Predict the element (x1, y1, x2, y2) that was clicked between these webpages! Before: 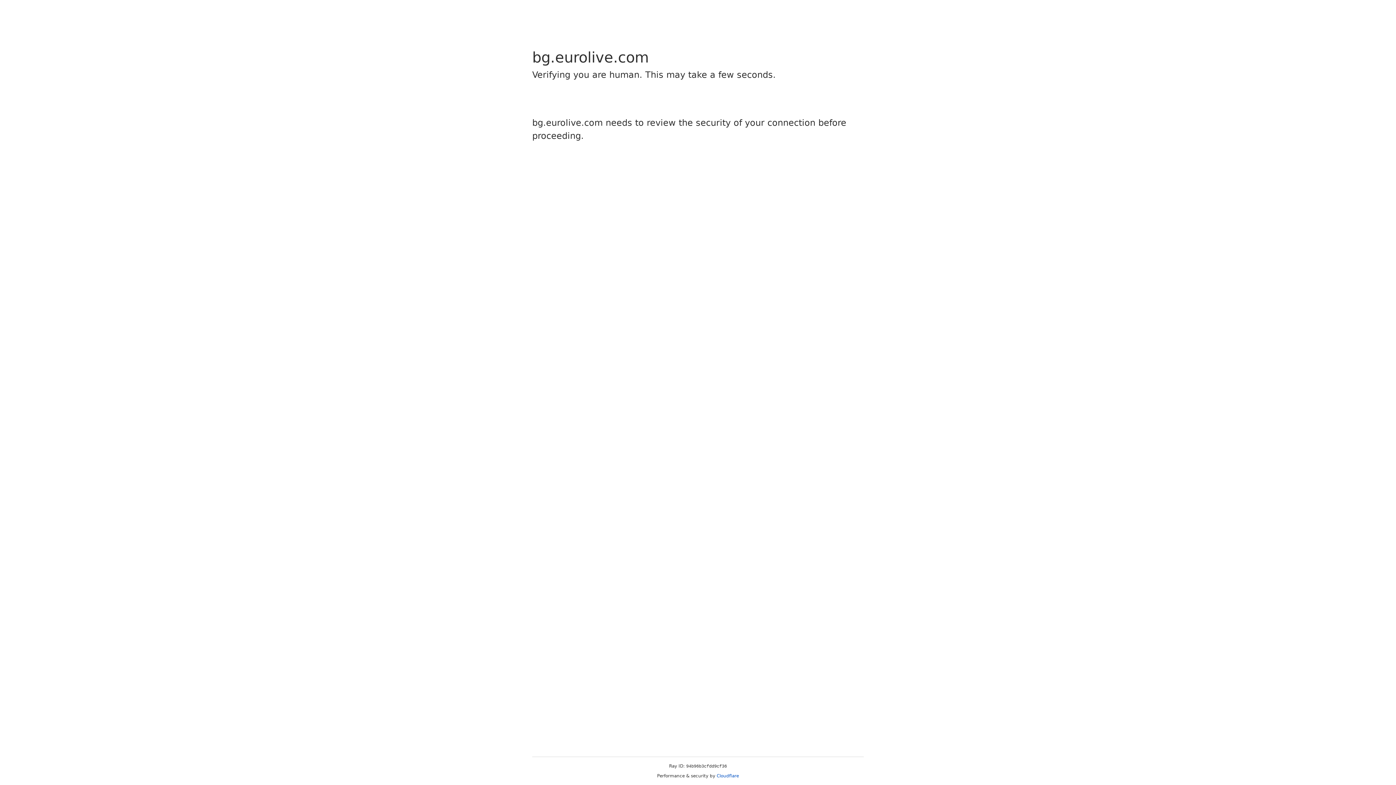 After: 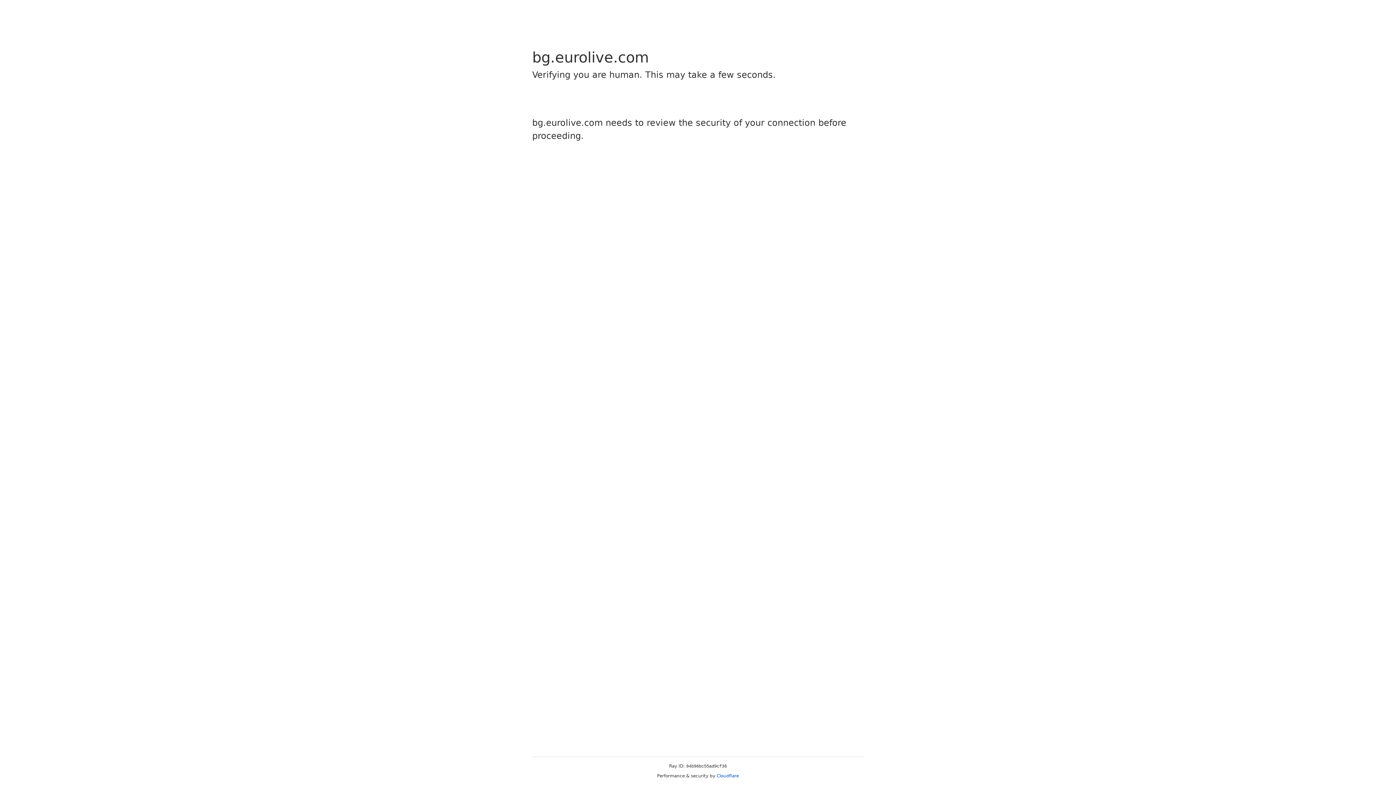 Action: bbox: (716, 773, 739, 778) label: Cloudflare